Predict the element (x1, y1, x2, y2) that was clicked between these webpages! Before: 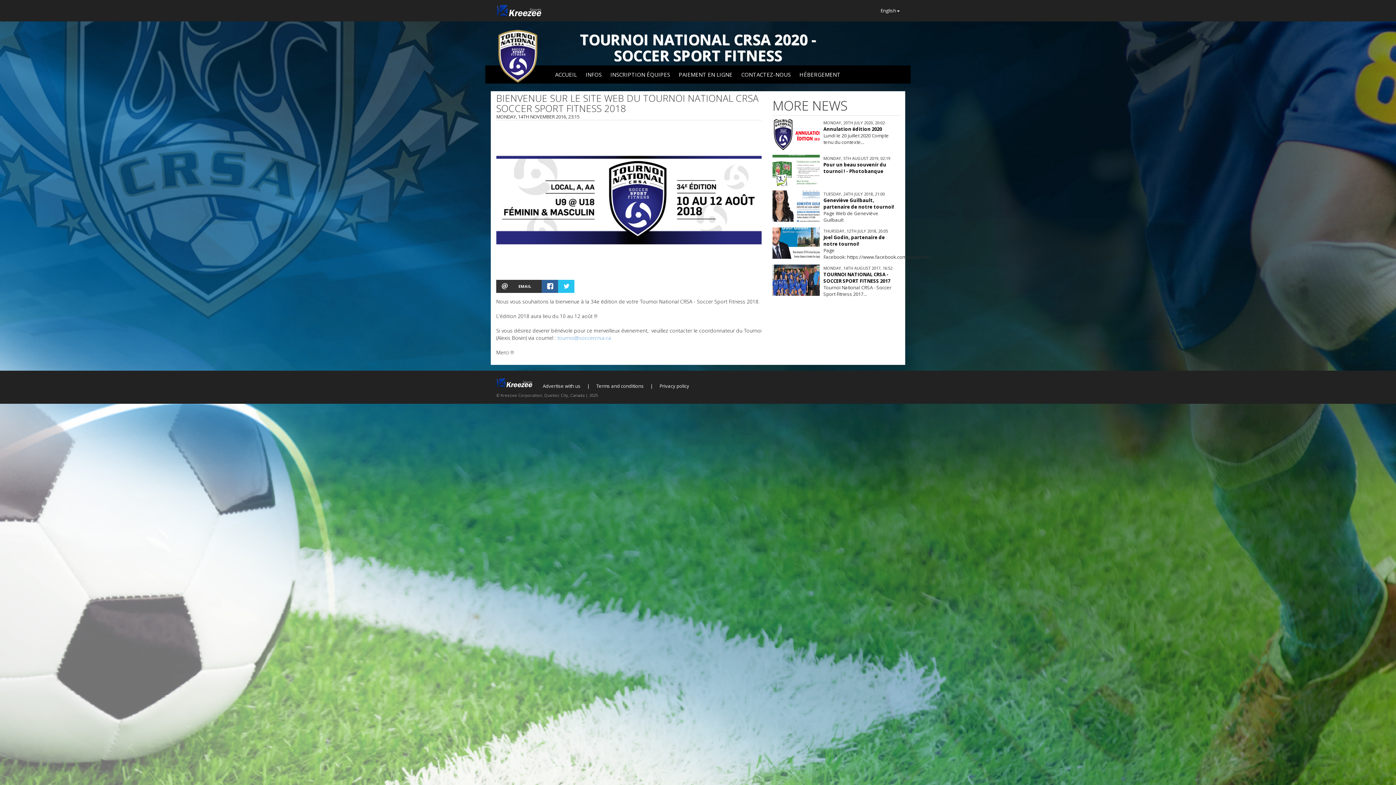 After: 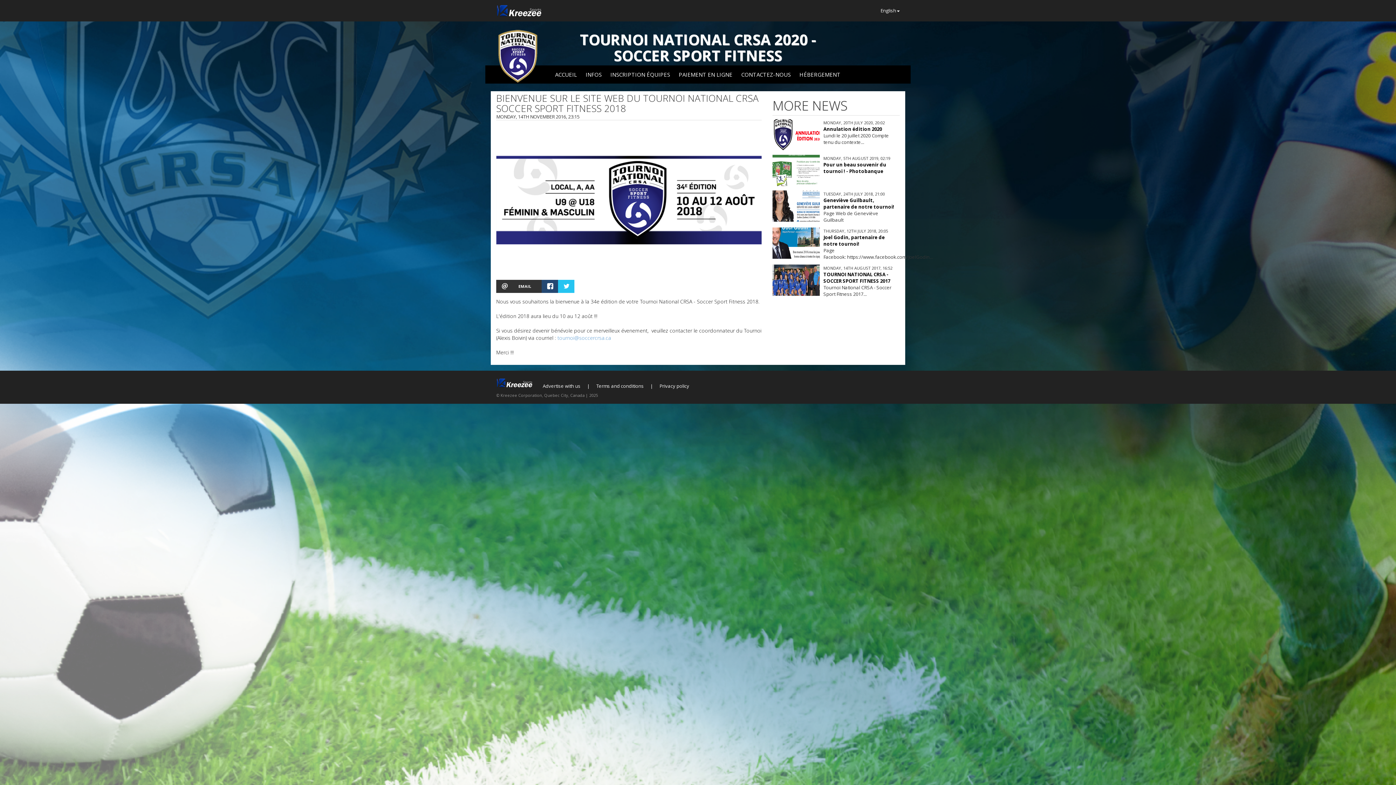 Action: bbox: (541, 279, 558, 292)